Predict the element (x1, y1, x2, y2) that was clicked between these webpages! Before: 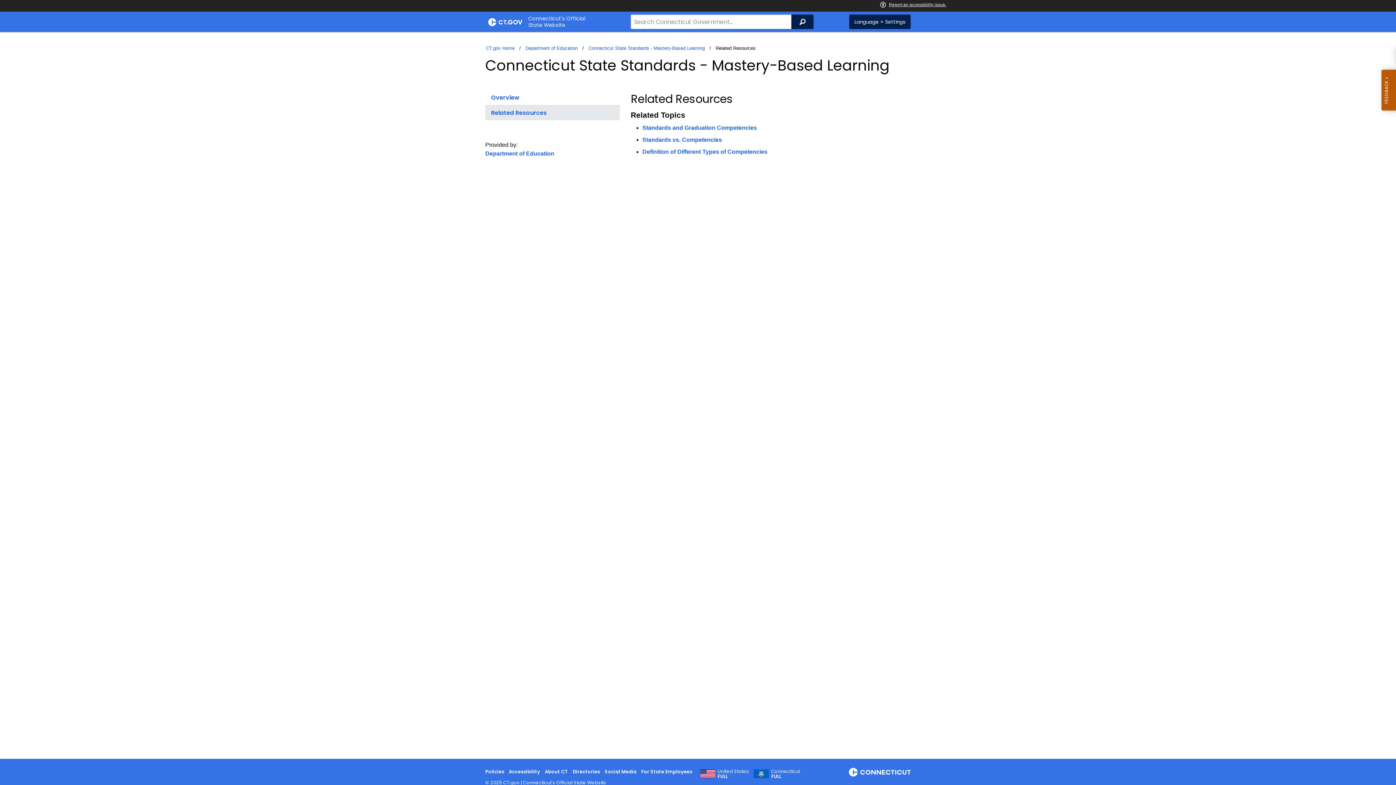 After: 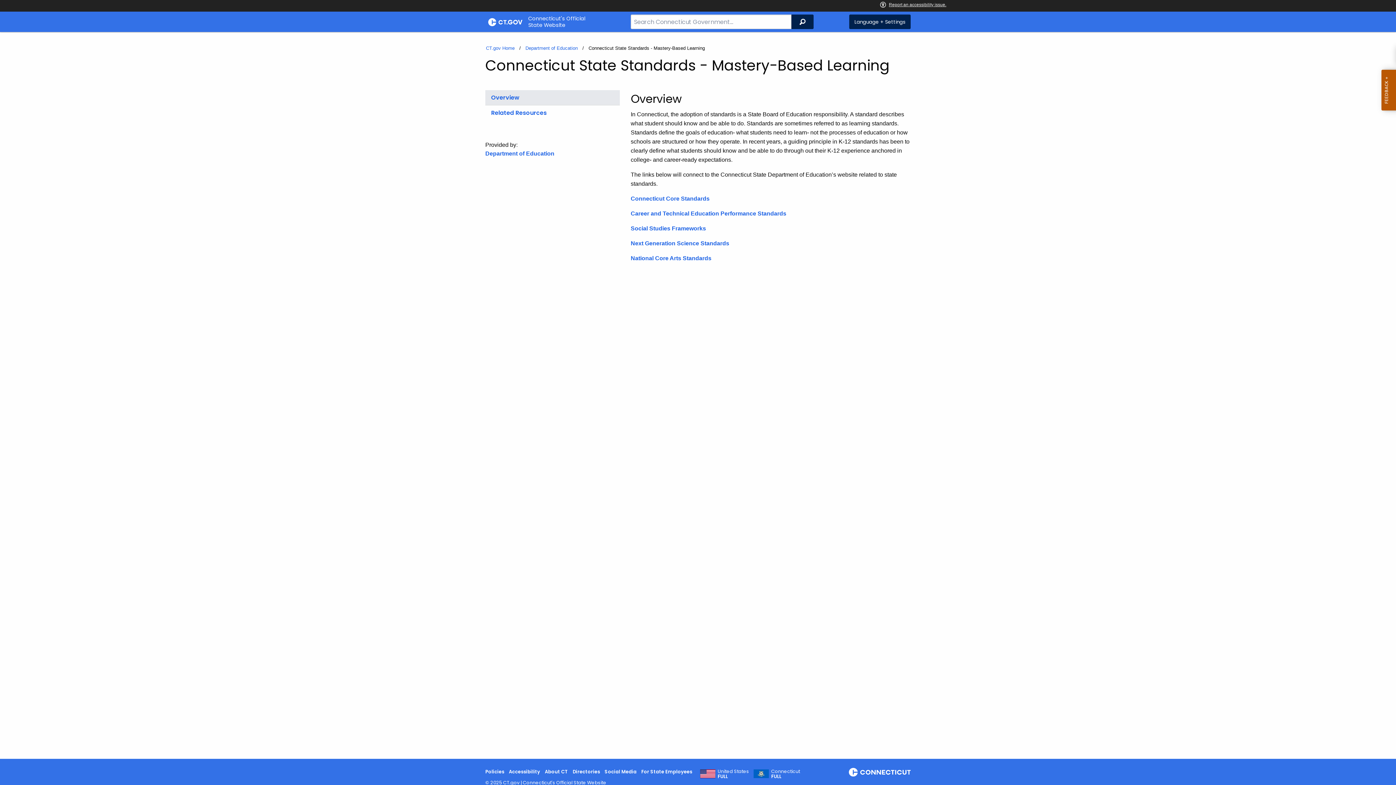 Action: label: Overview bbox: (485, 90, 619, 105)